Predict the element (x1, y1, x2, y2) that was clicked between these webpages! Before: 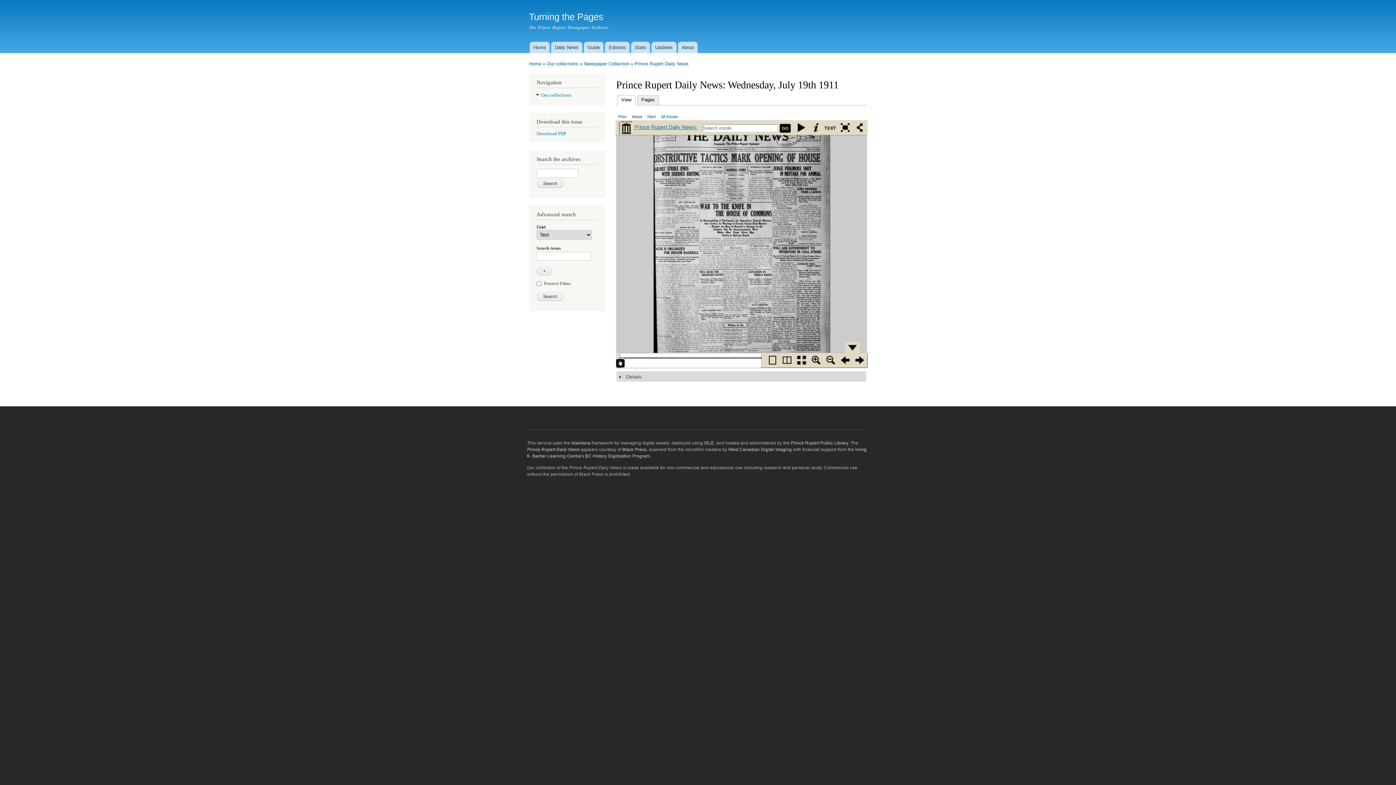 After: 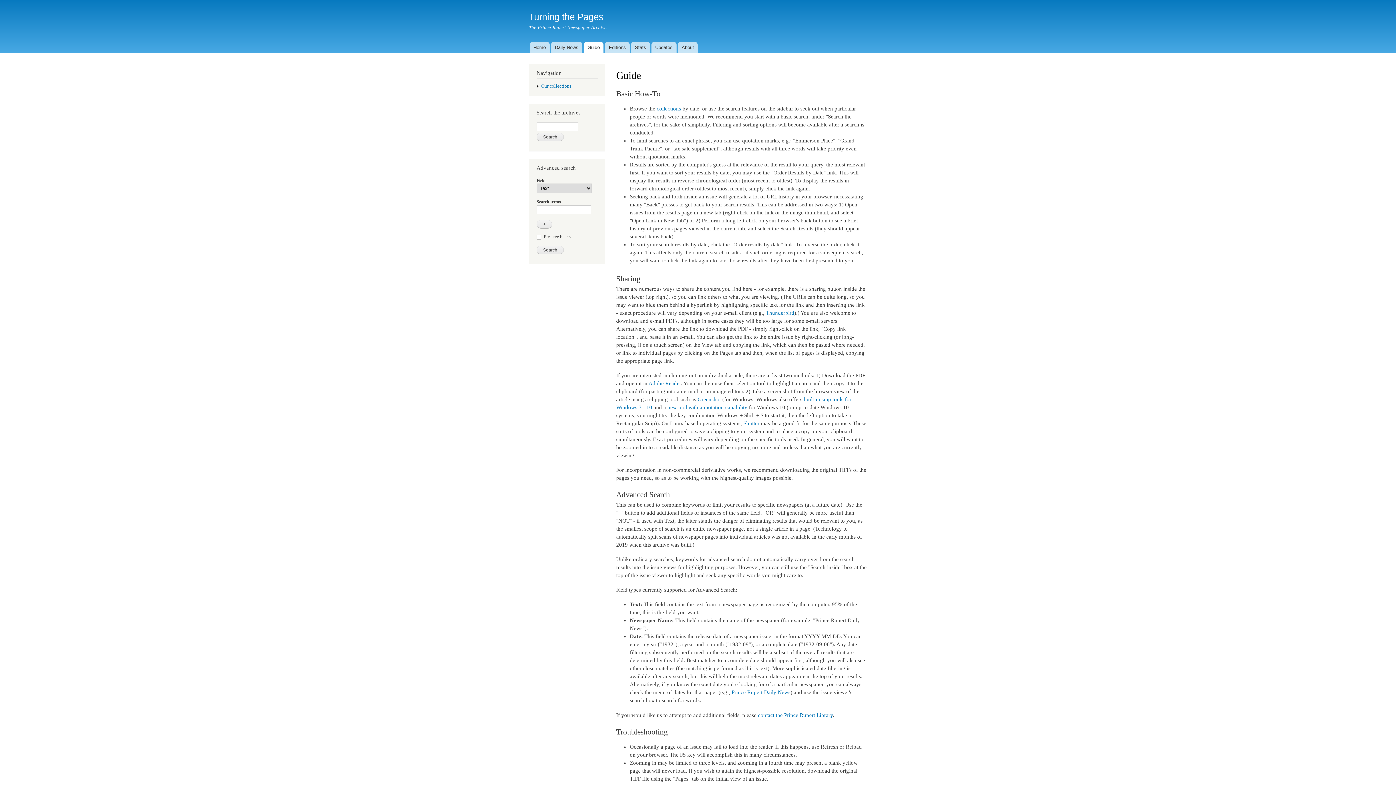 Action: bbox: (583, 41, 603, 53) label: Guide